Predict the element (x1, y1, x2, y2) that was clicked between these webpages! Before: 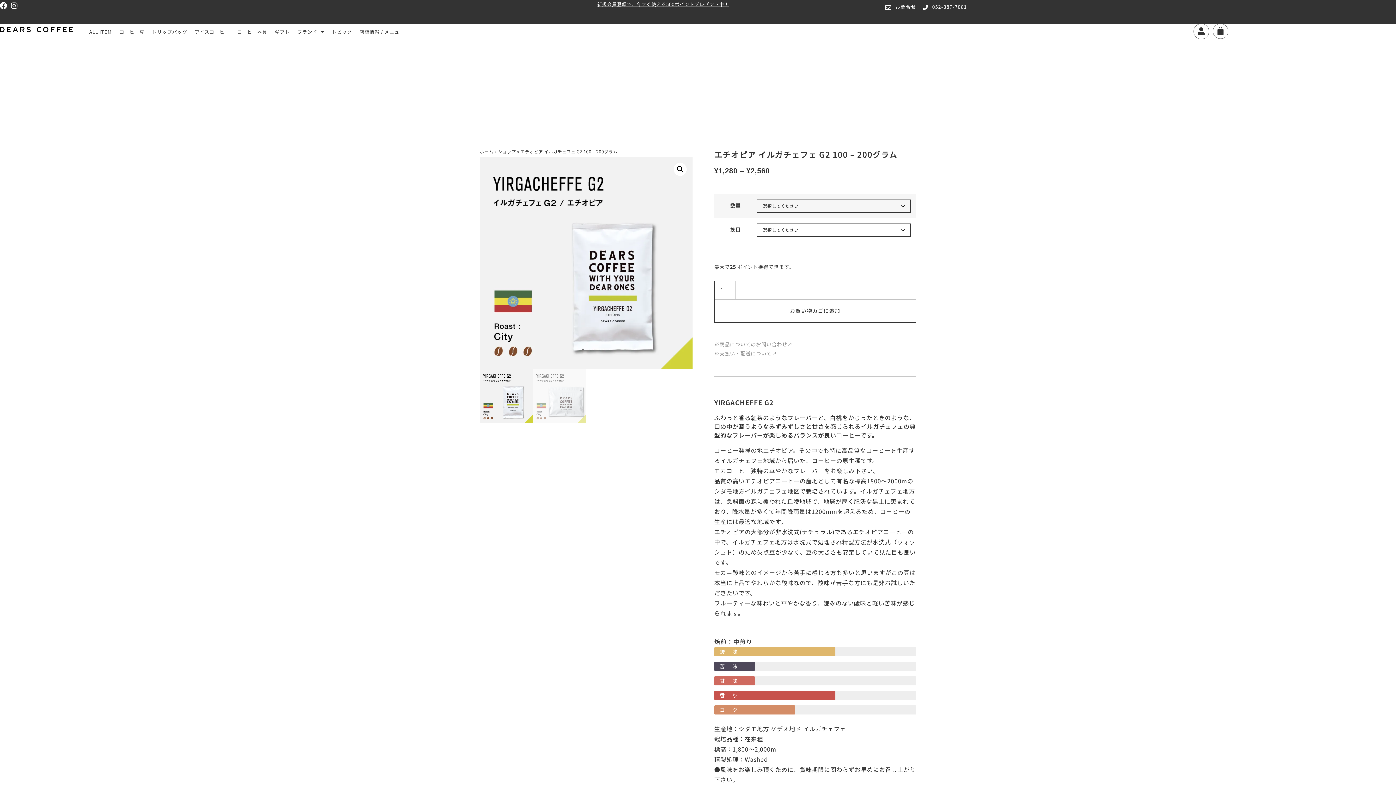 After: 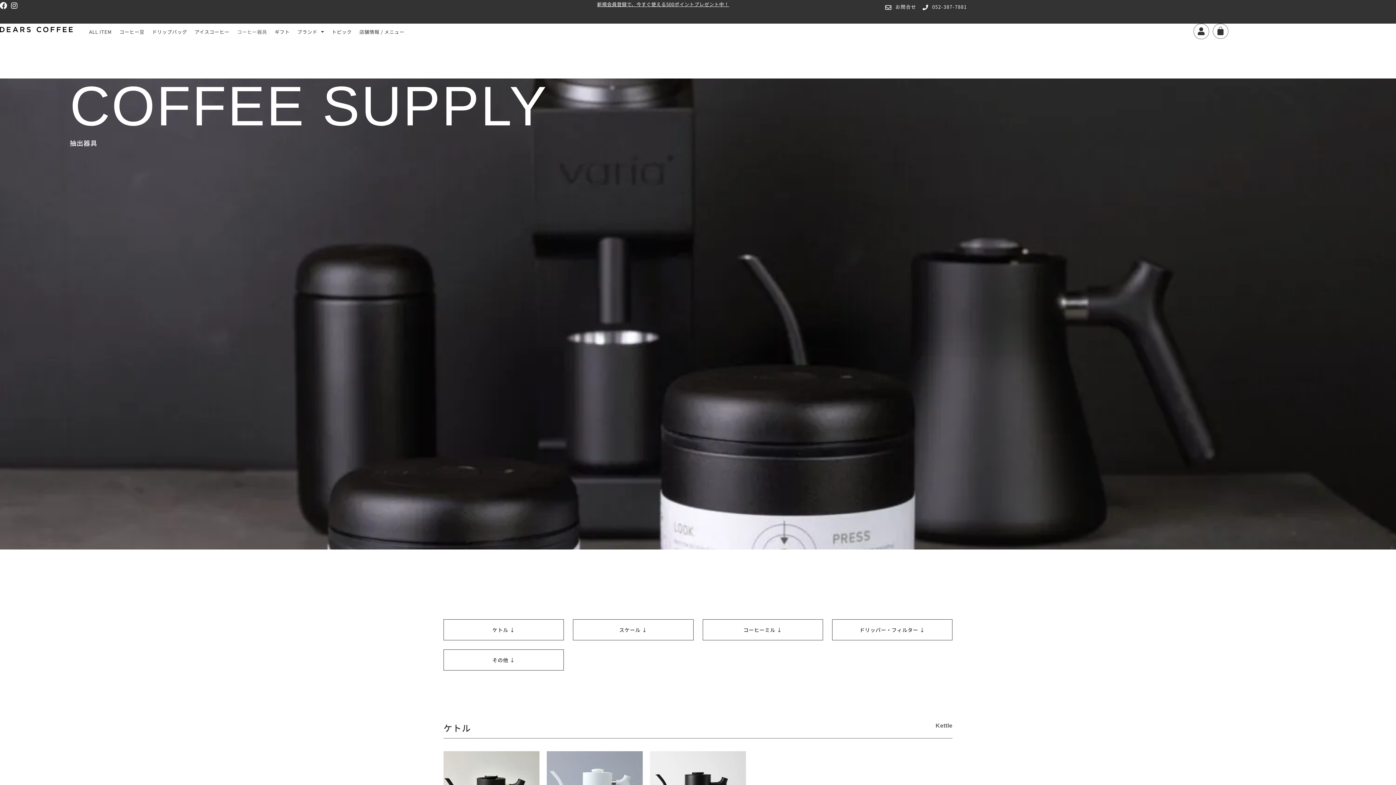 Action: label: コーヒー器具 bbox: (233, 23, 271, 40)